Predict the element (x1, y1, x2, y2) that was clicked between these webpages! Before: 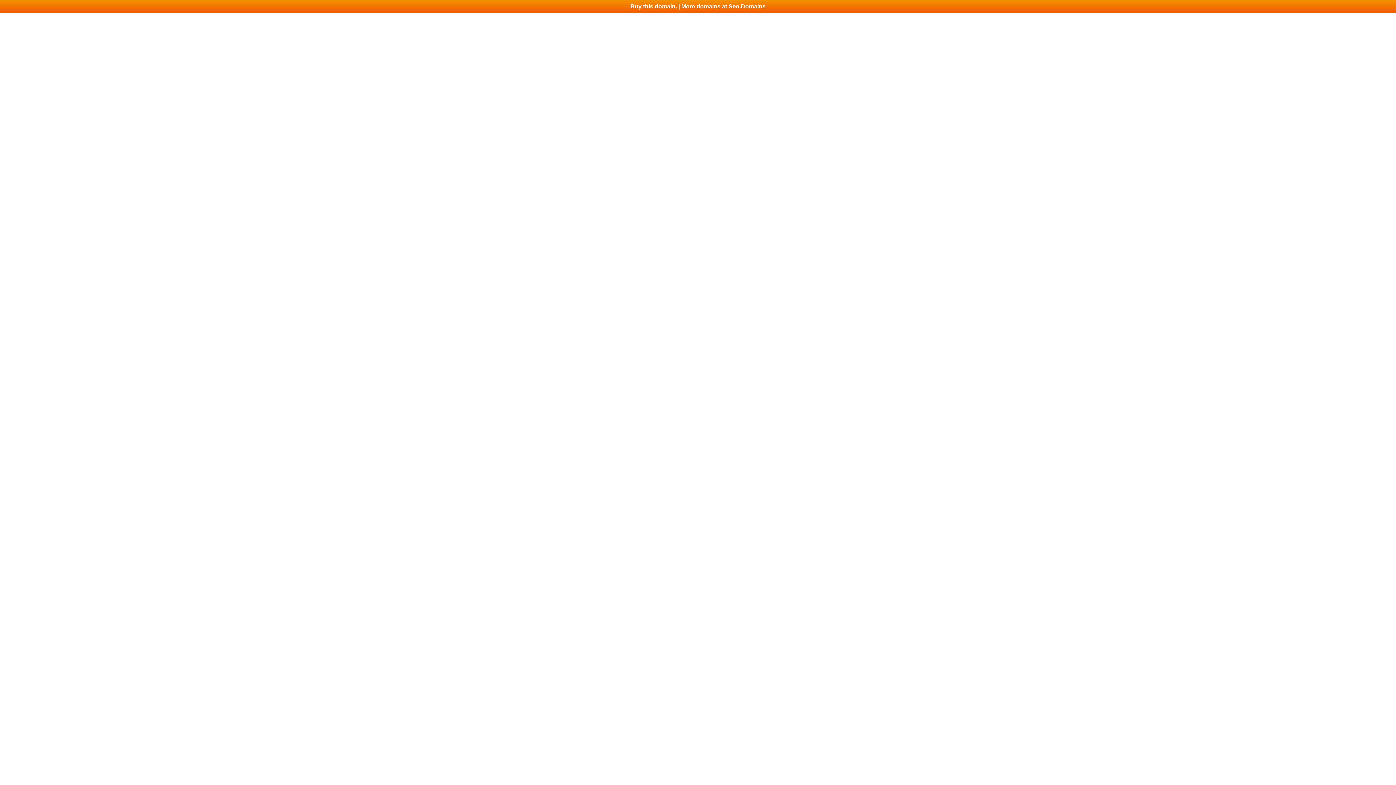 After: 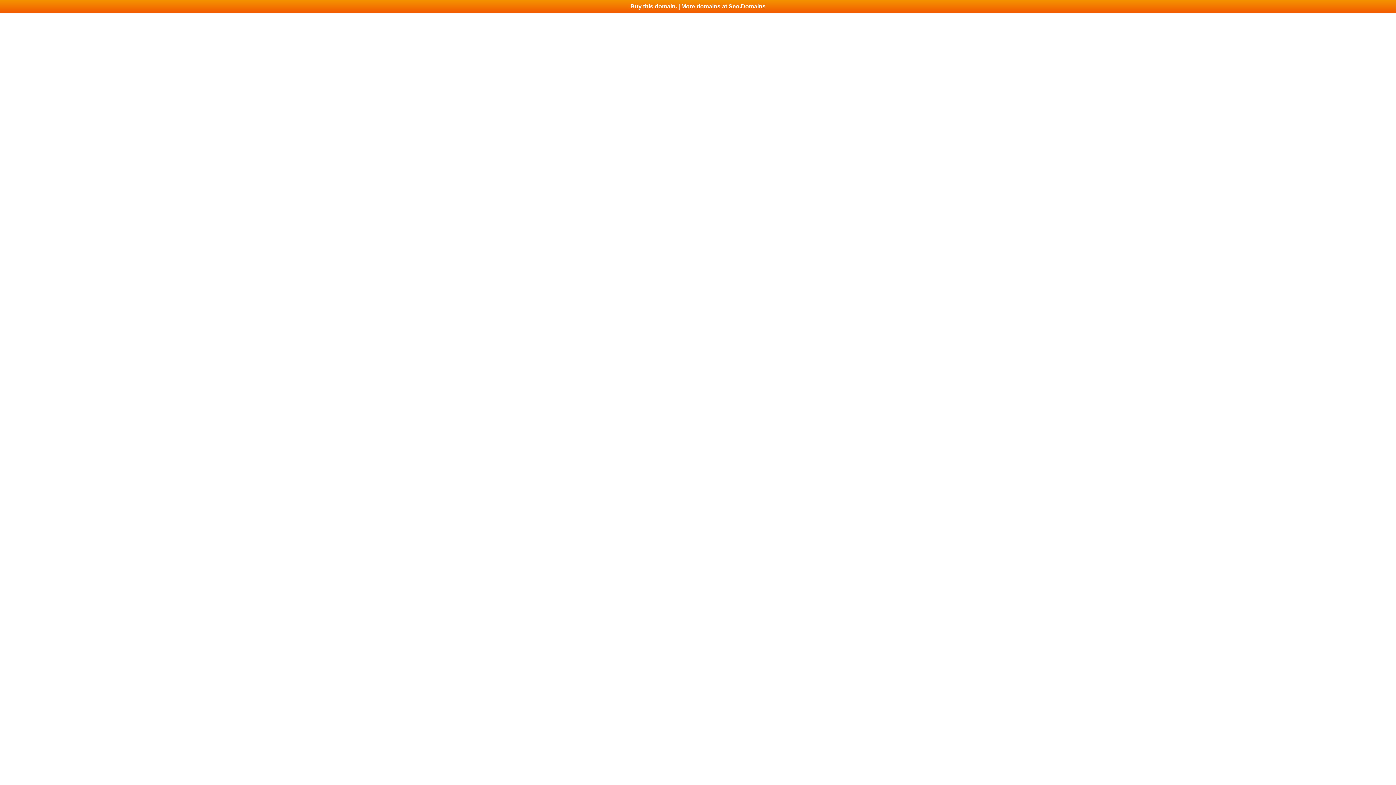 Action: bbox: (0, 0, 1396, 13) label: Buy this domain. | More domains at Seo.Domains